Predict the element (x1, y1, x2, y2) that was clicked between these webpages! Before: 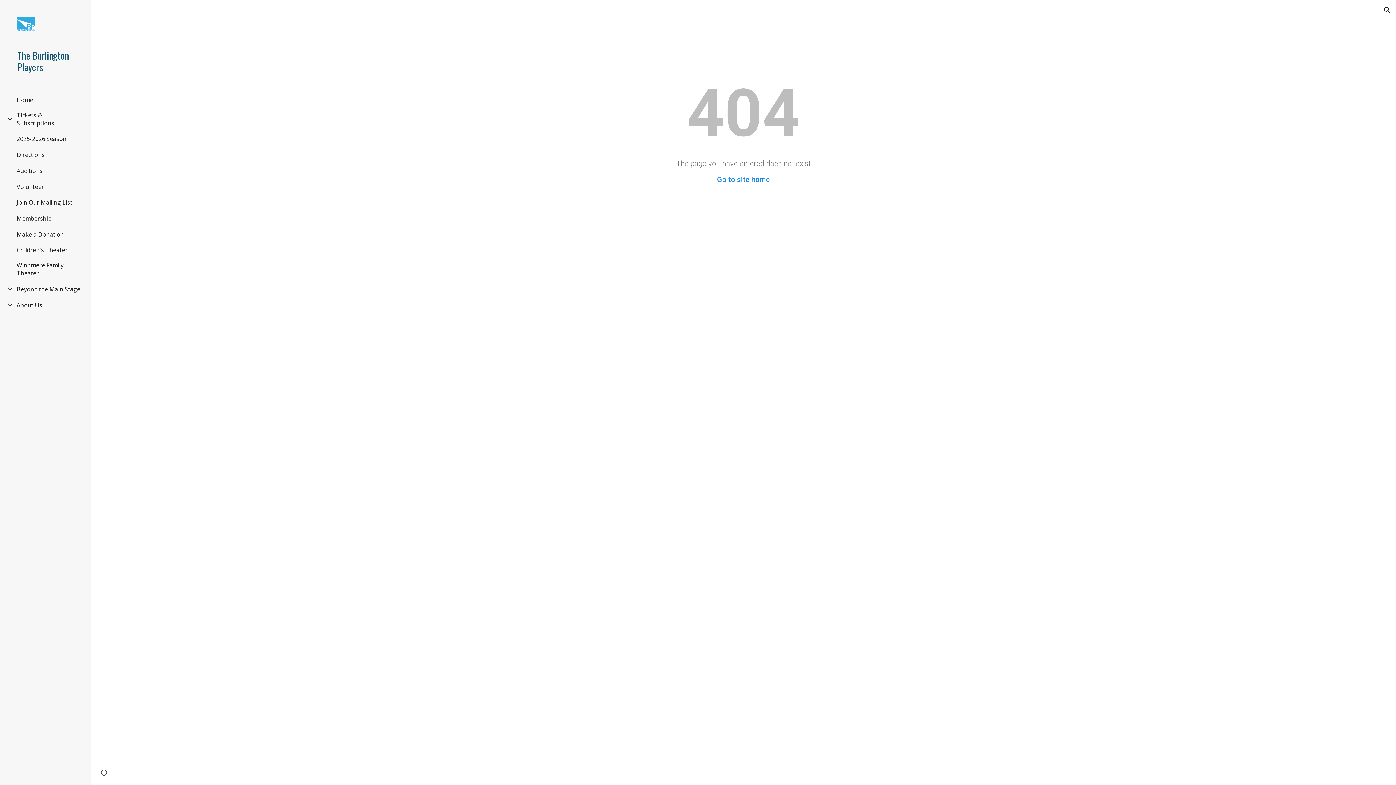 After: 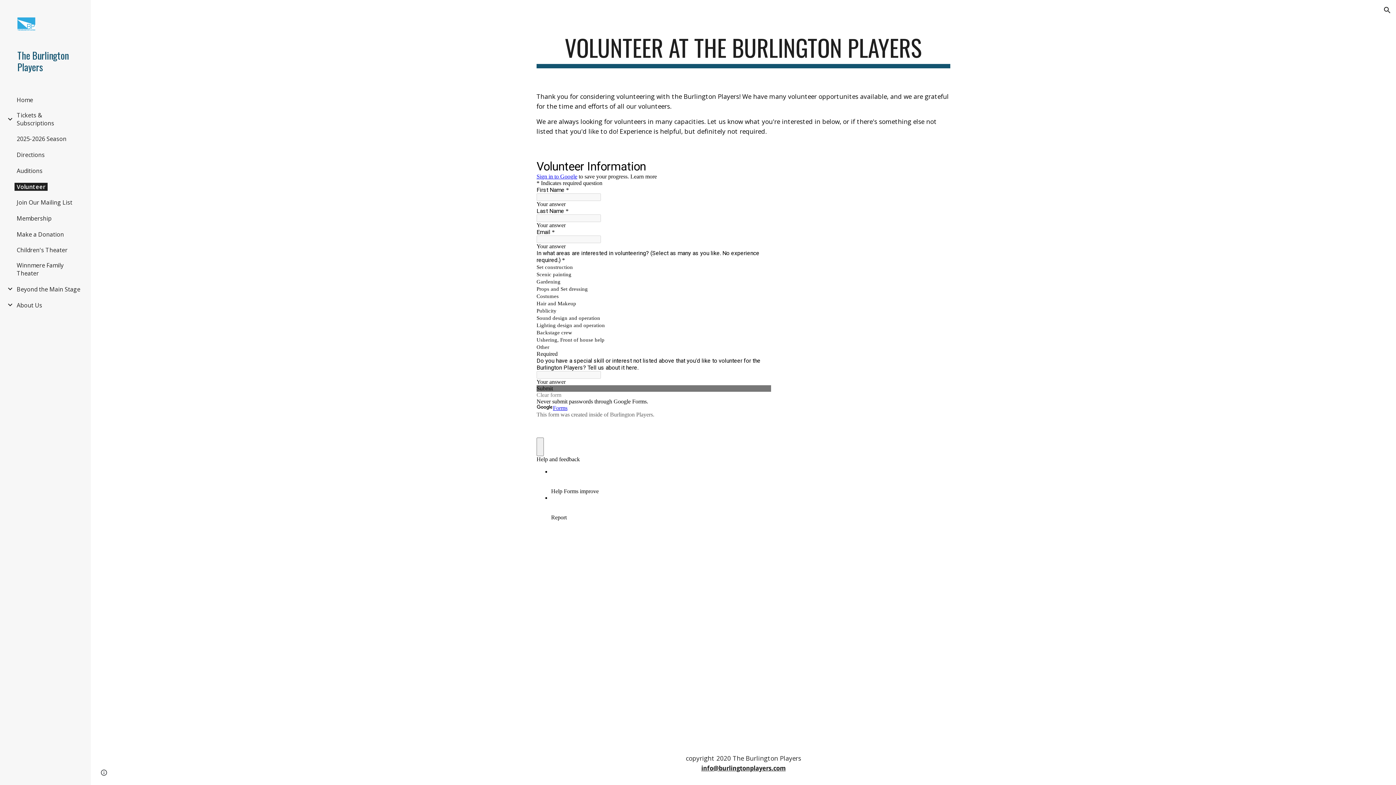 Action: label: Volunteer bbox: (14, 182, 46, 190)